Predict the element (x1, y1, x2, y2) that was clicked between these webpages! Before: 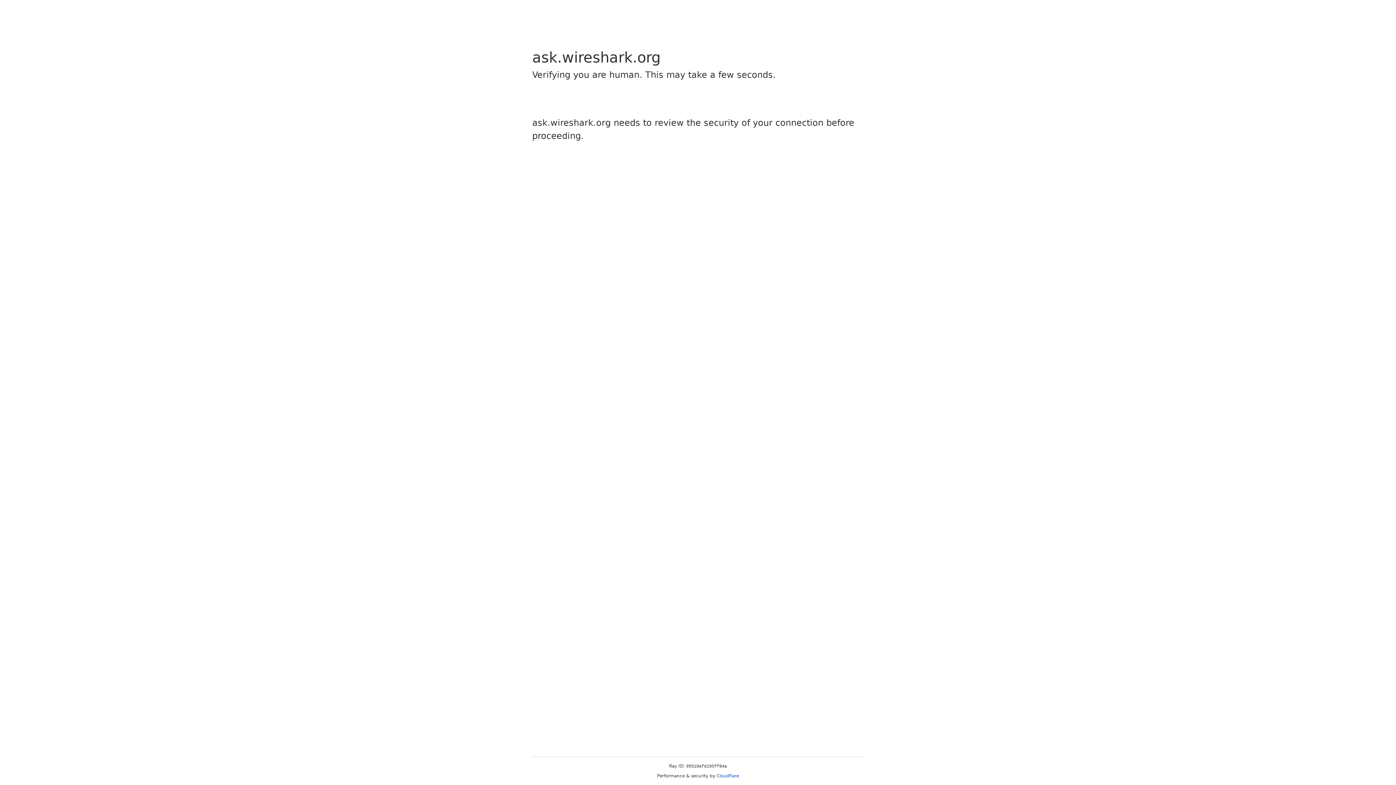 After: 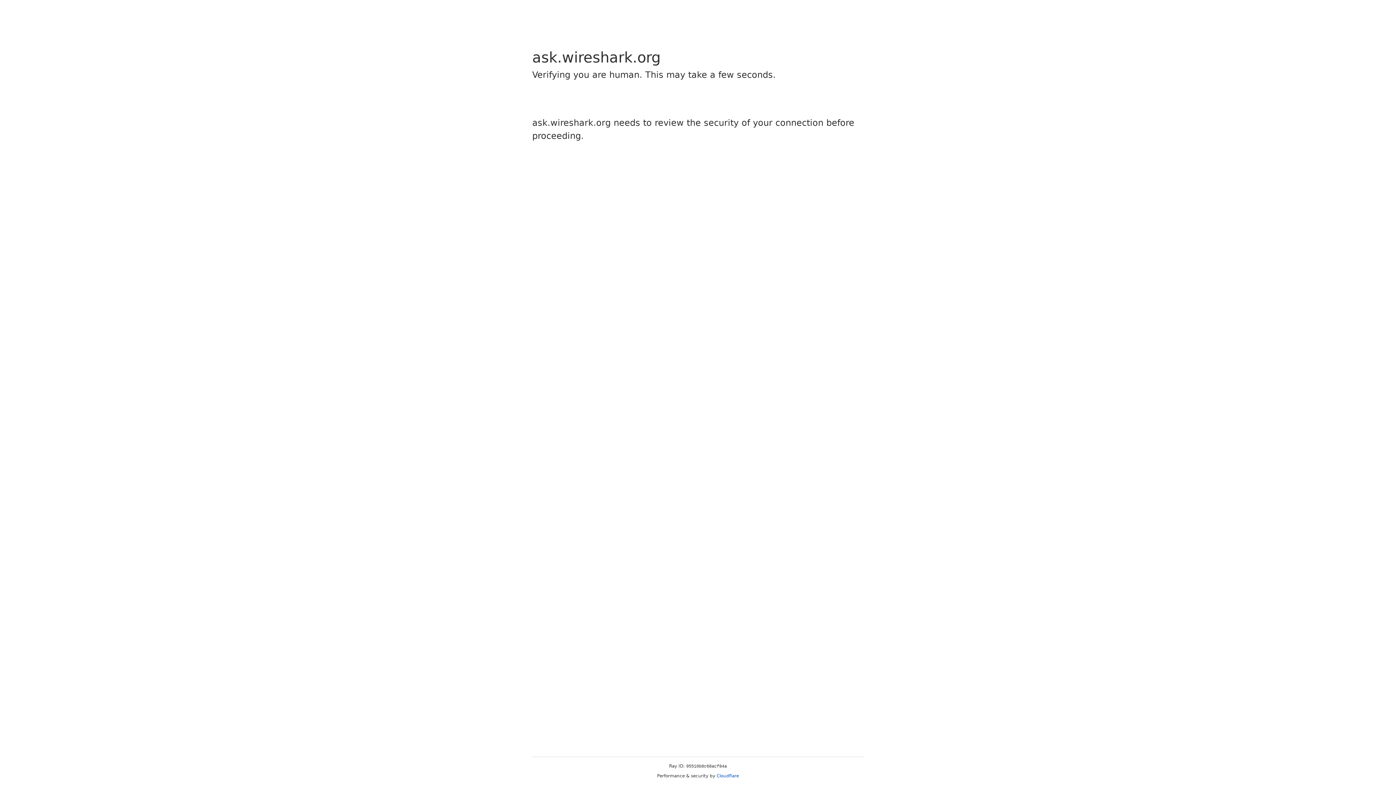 Action: label: Cloudflare bbox: (716, 773, 739, 778)